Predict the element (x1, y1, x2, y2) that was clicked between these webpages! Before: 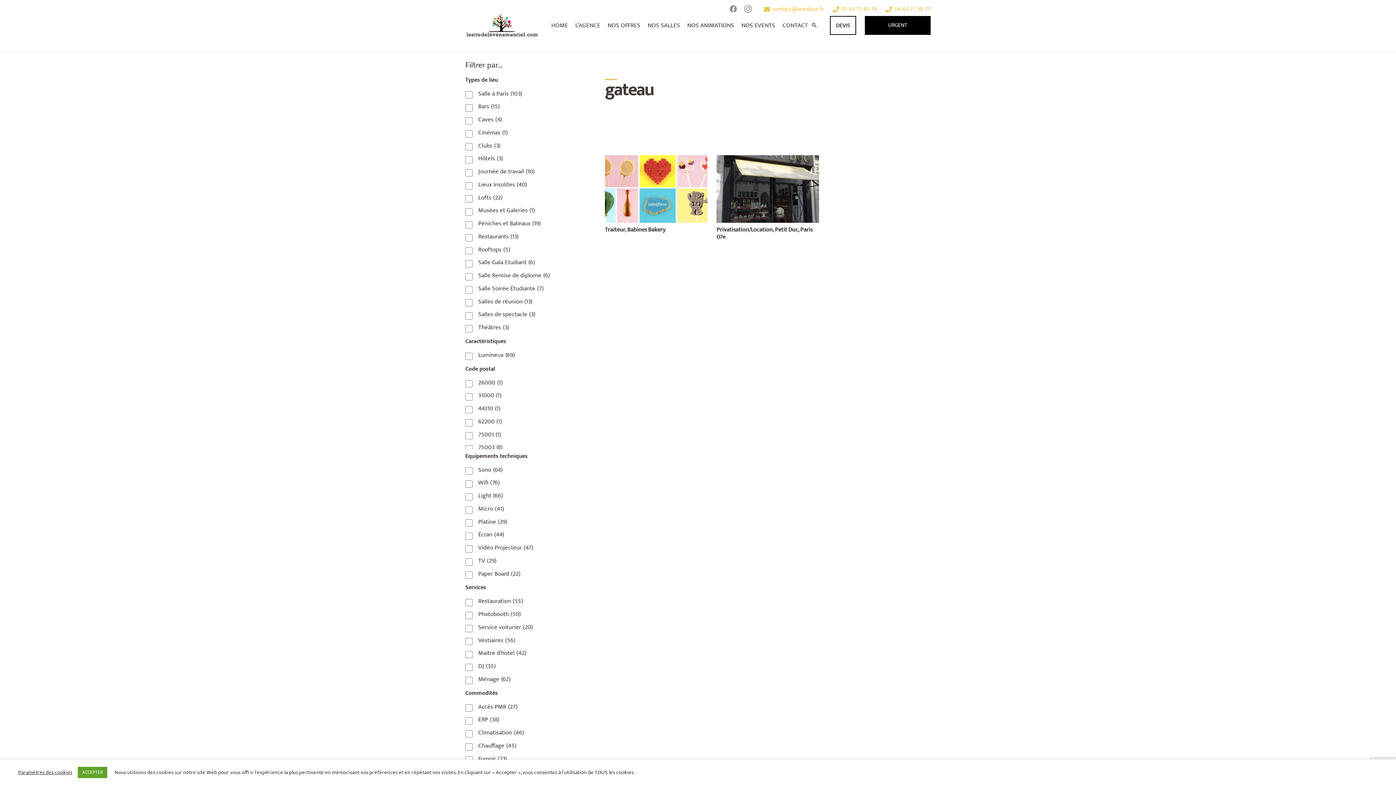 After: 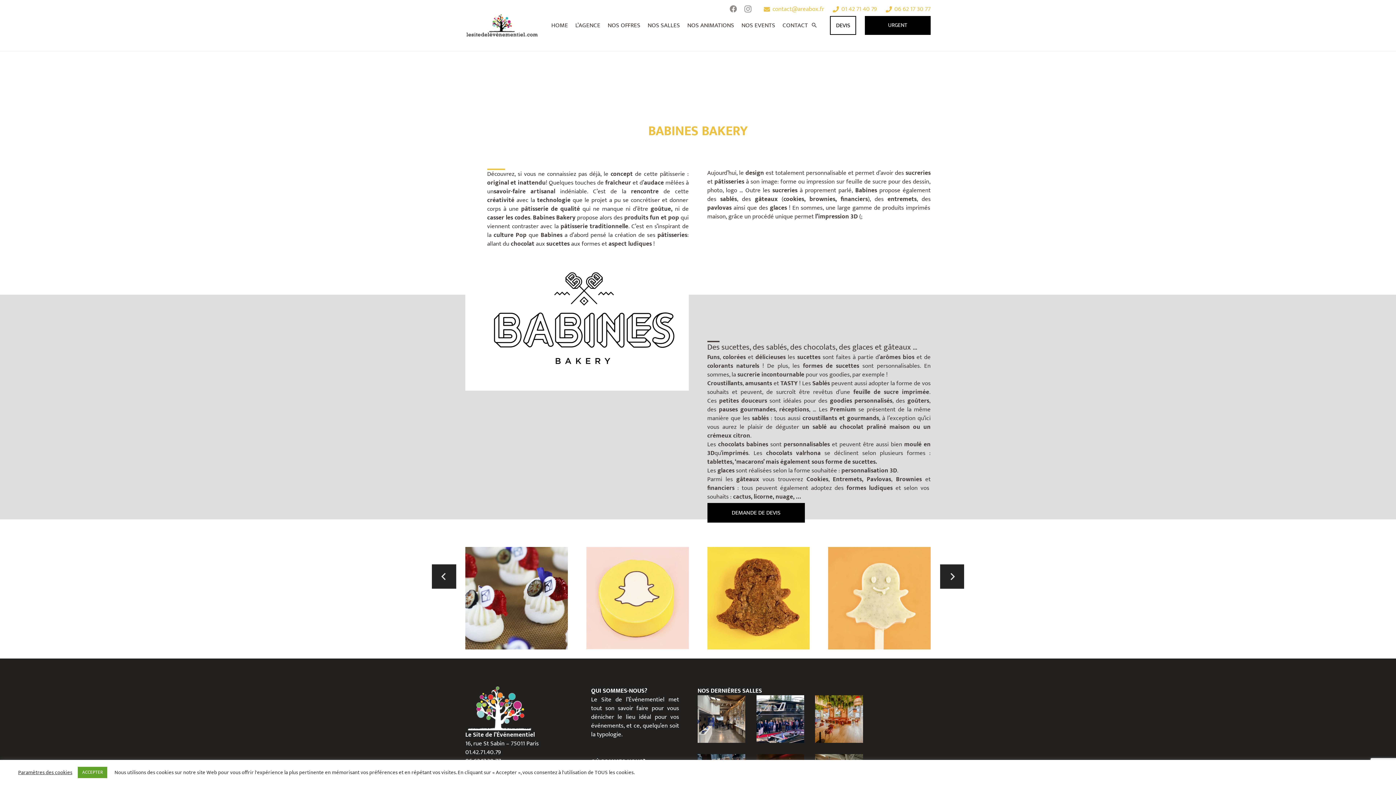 Action: bbox: (605, 224, 665, 234) label: Traiteur, Babines Bakery